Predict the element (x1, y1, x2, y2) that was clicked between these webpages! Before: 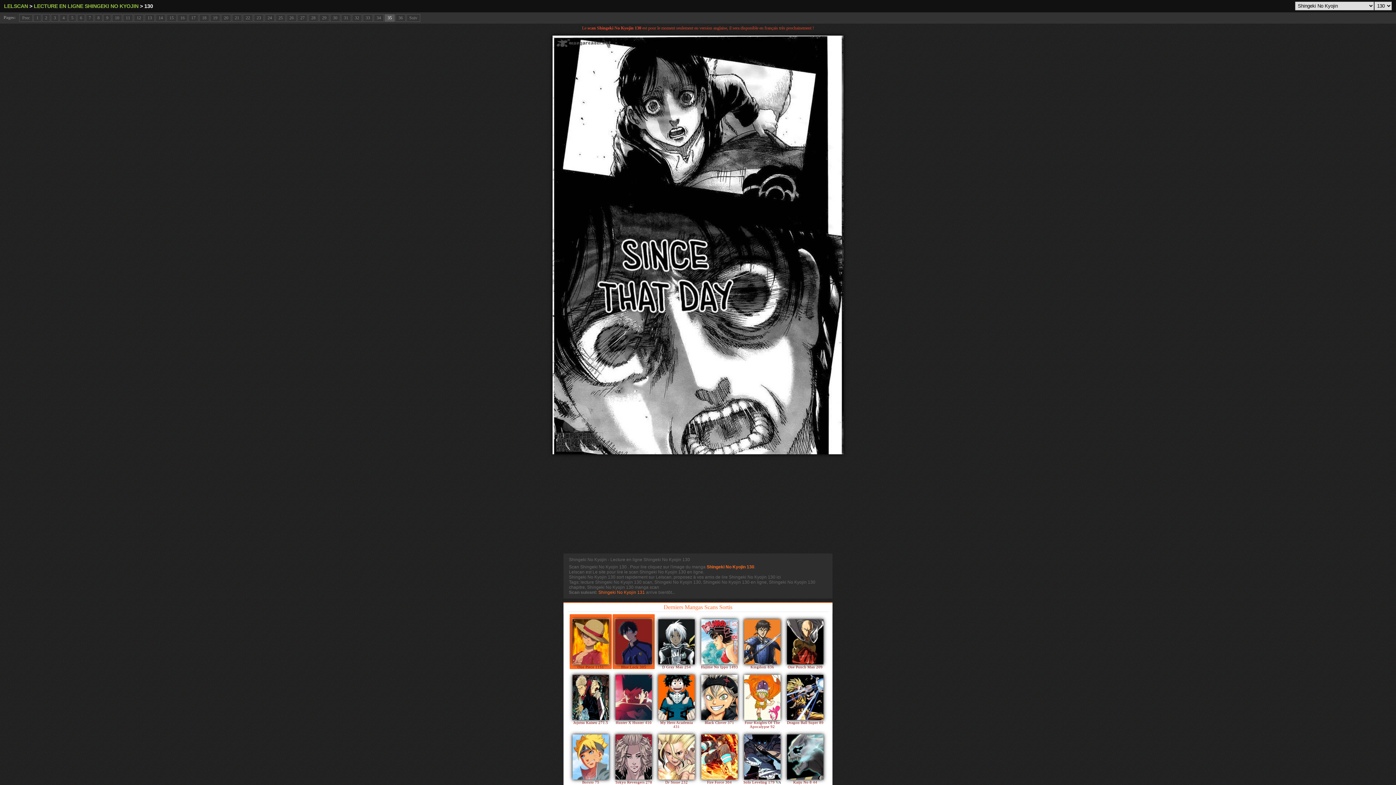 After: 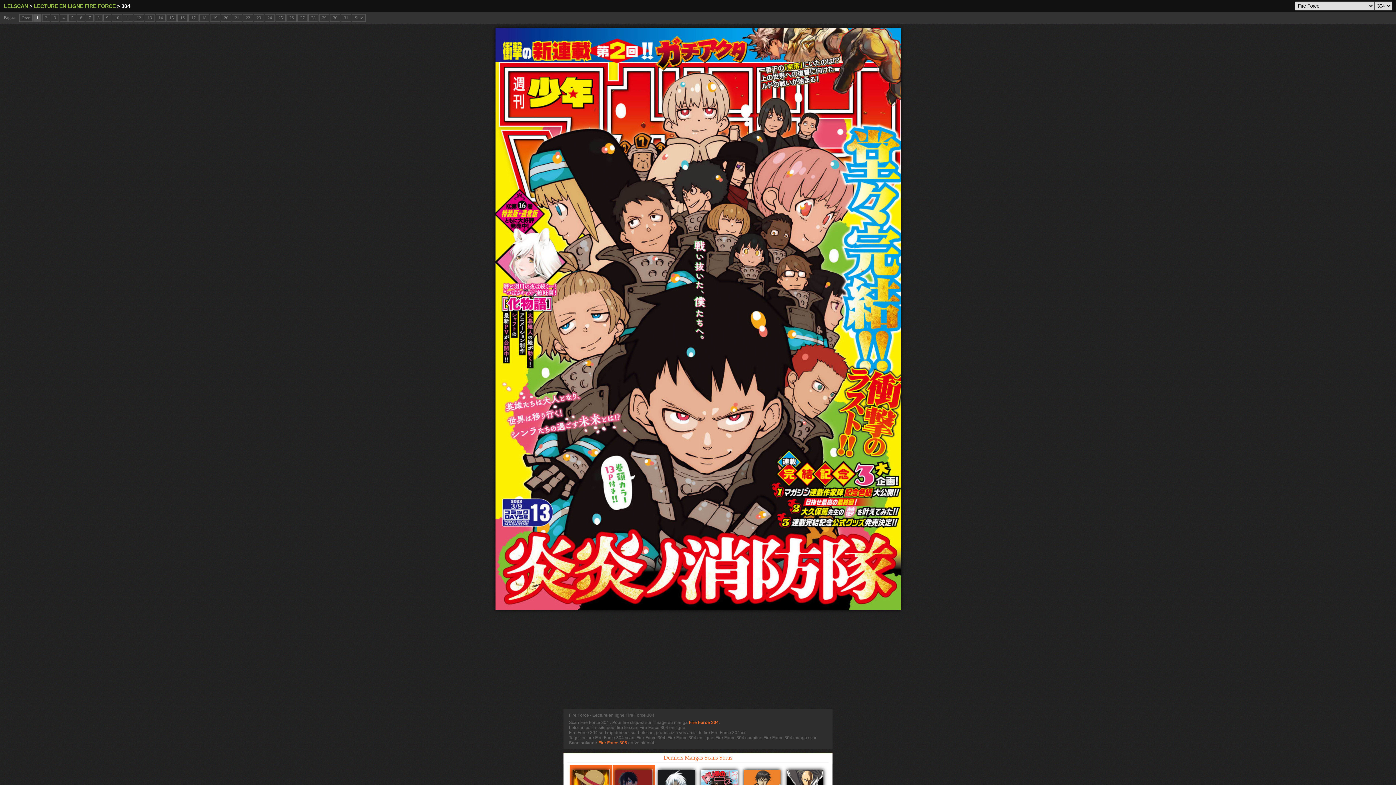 Action: bbox: (700, 734, 738, 780)